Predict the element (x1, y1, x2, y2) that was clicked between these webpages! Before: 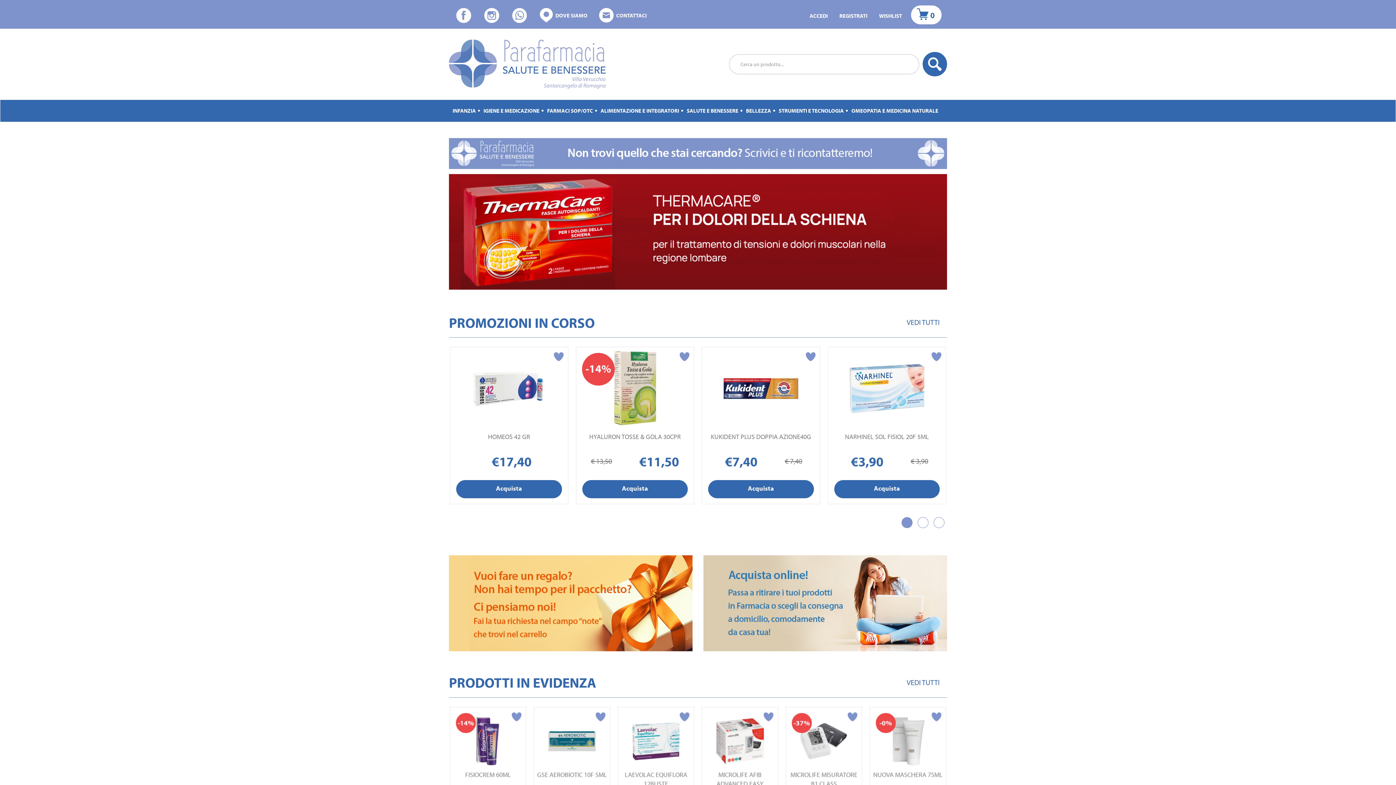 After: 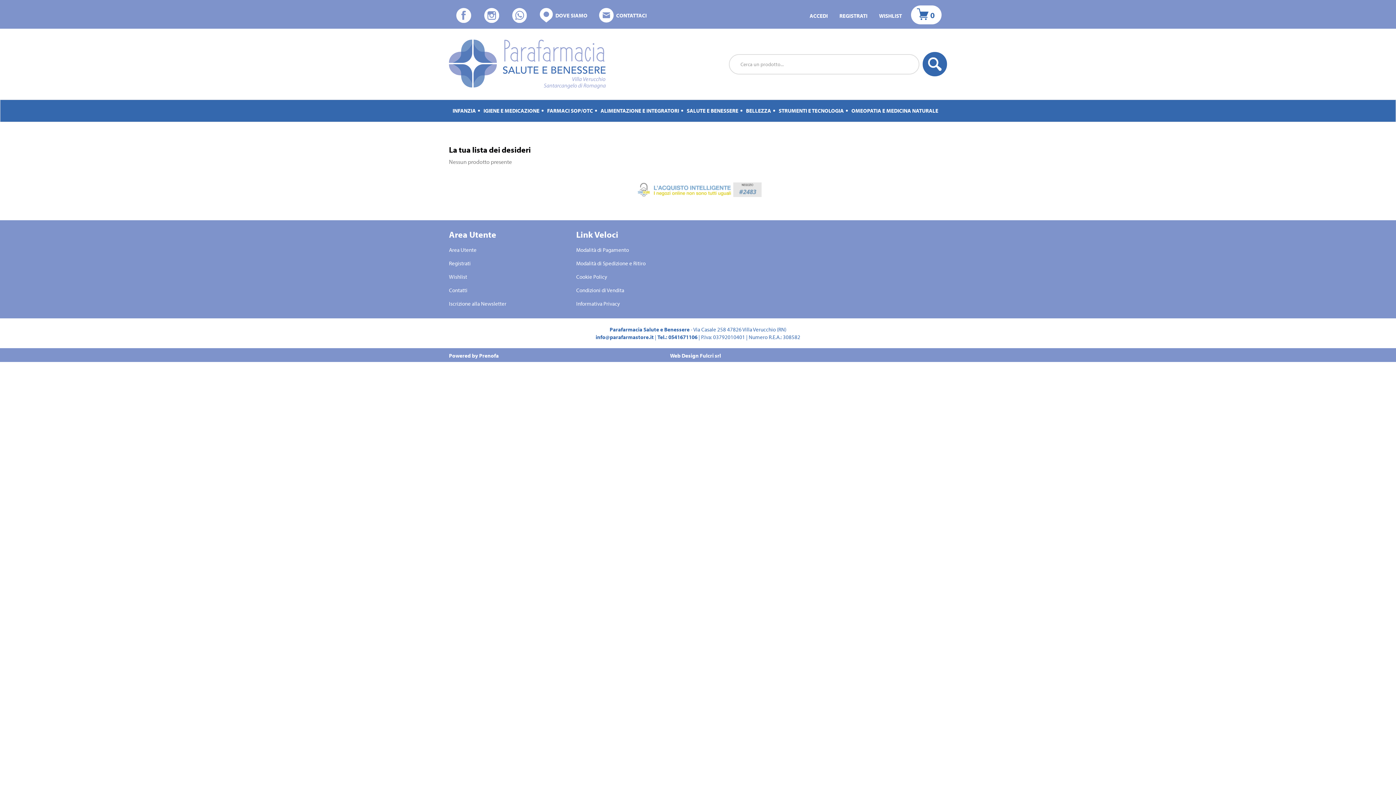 Action: label: WISHLIST bbox: (874, 7, 906, 24)